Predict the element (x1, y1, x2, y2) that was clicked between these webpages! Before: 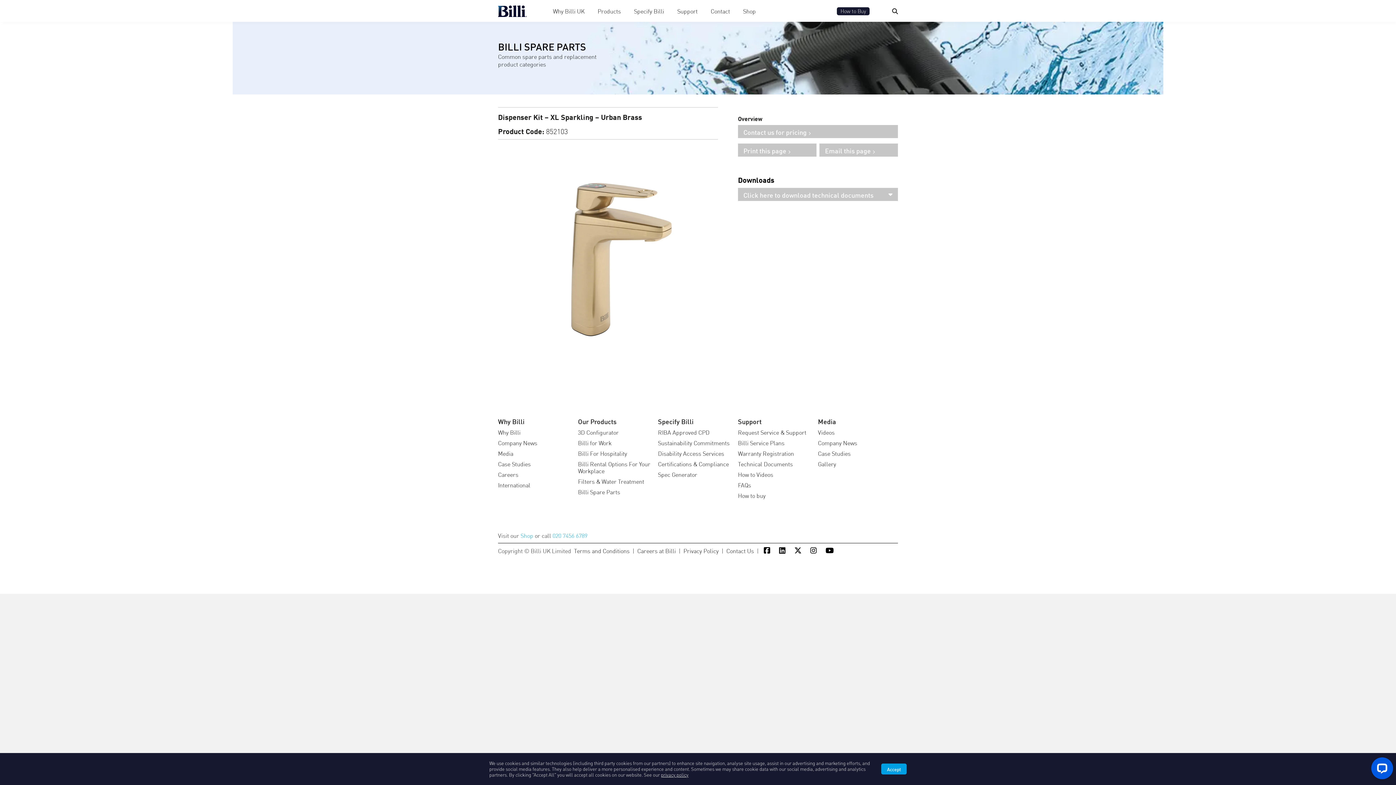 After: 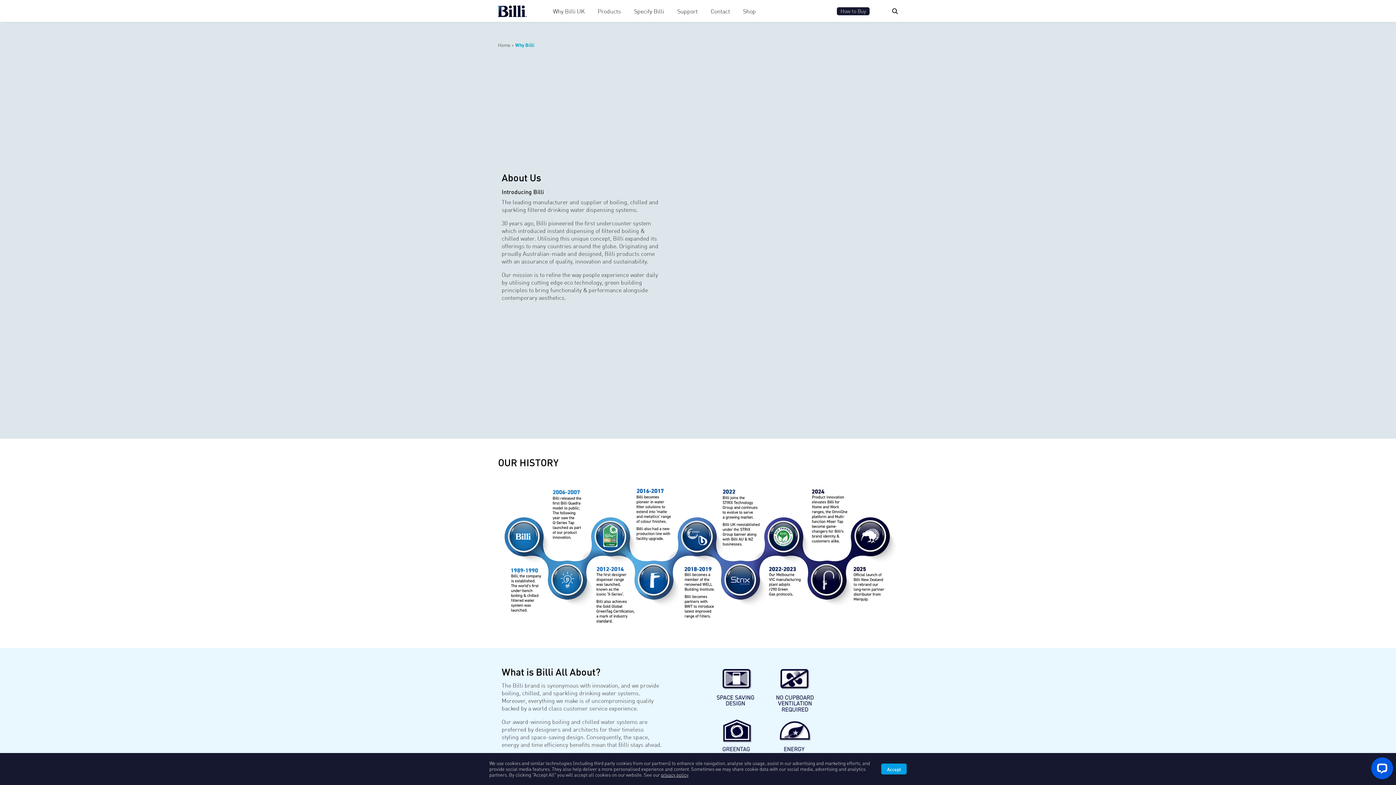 Action: bbox: (553, 8, 584, 13) label: Why Billi UK